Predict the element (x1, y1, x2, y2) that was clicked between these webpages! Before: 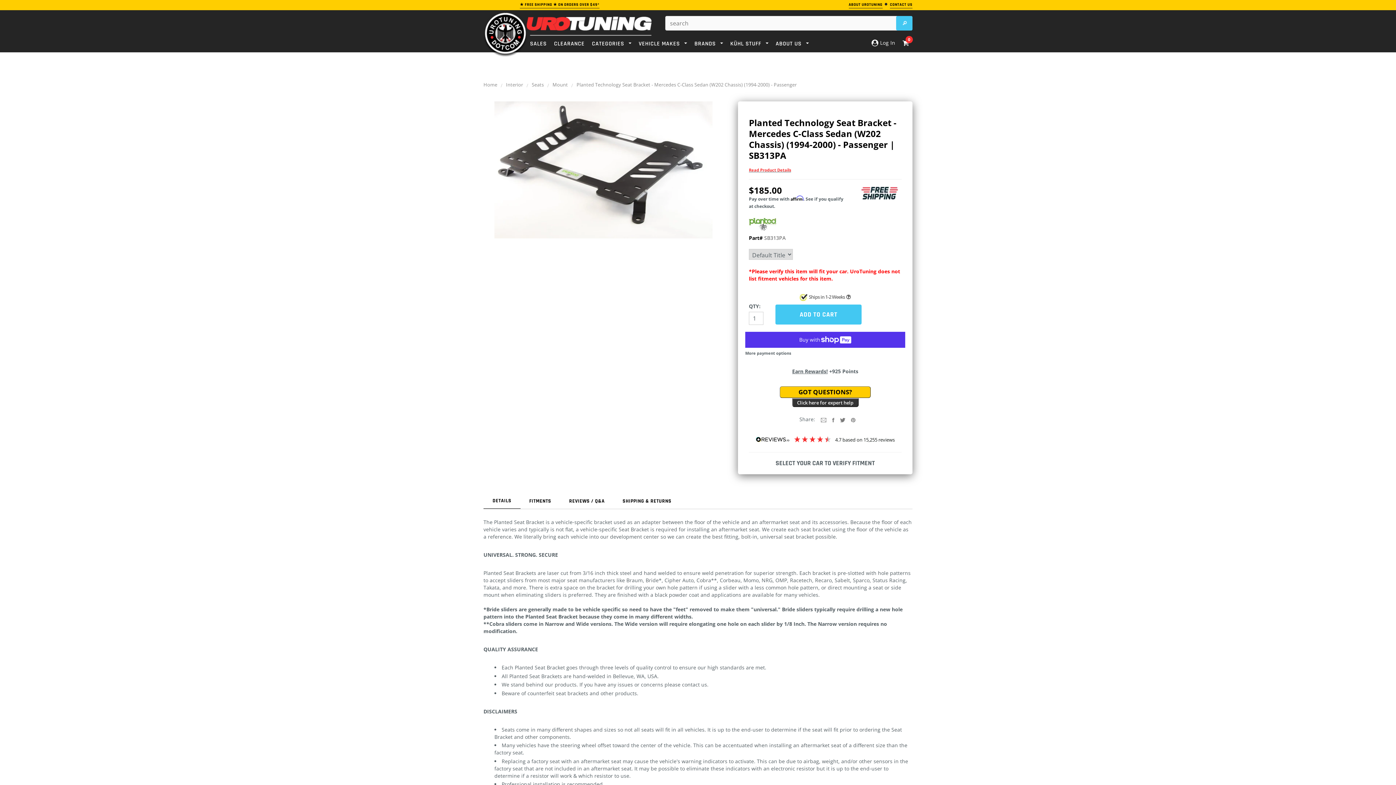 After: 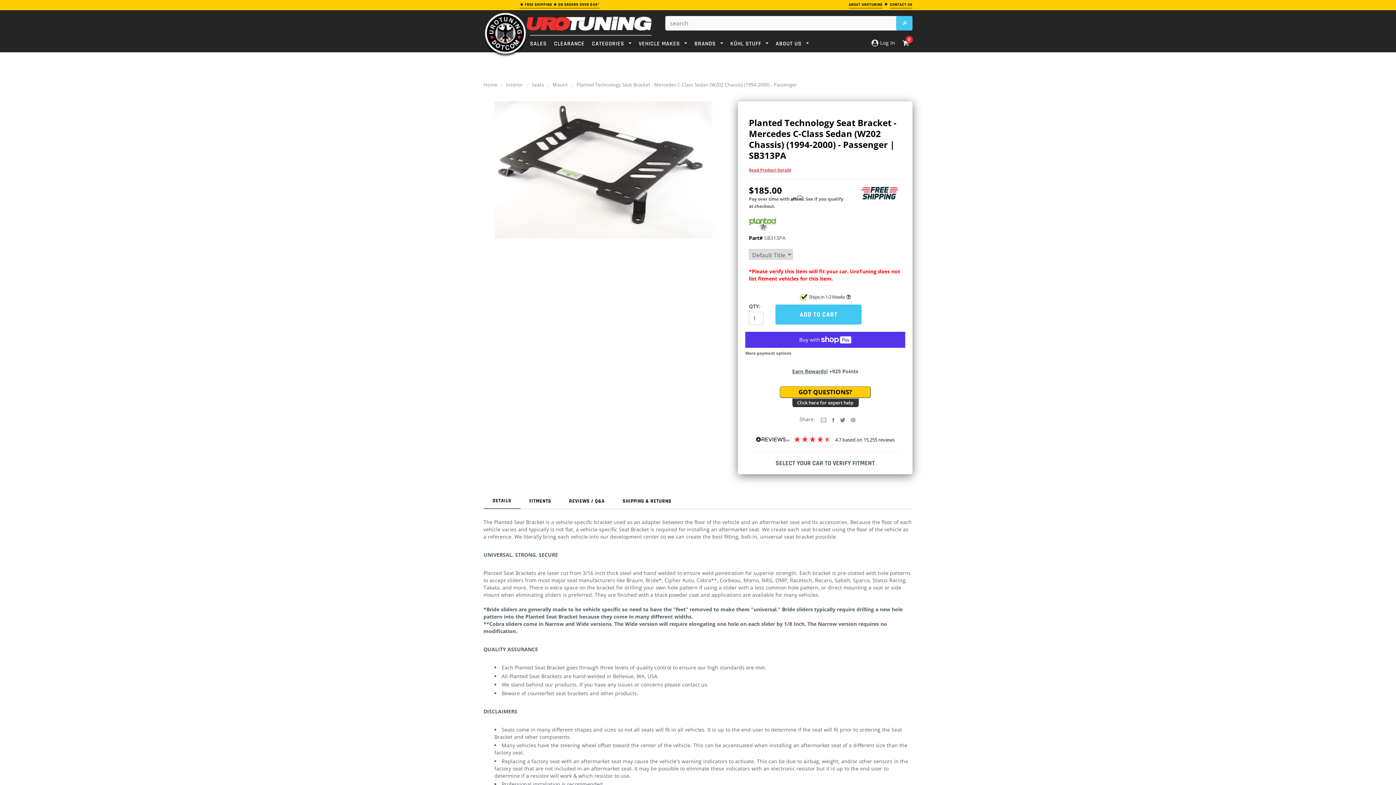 Action: label: 0 bbox: (902, 39, 909, 46)